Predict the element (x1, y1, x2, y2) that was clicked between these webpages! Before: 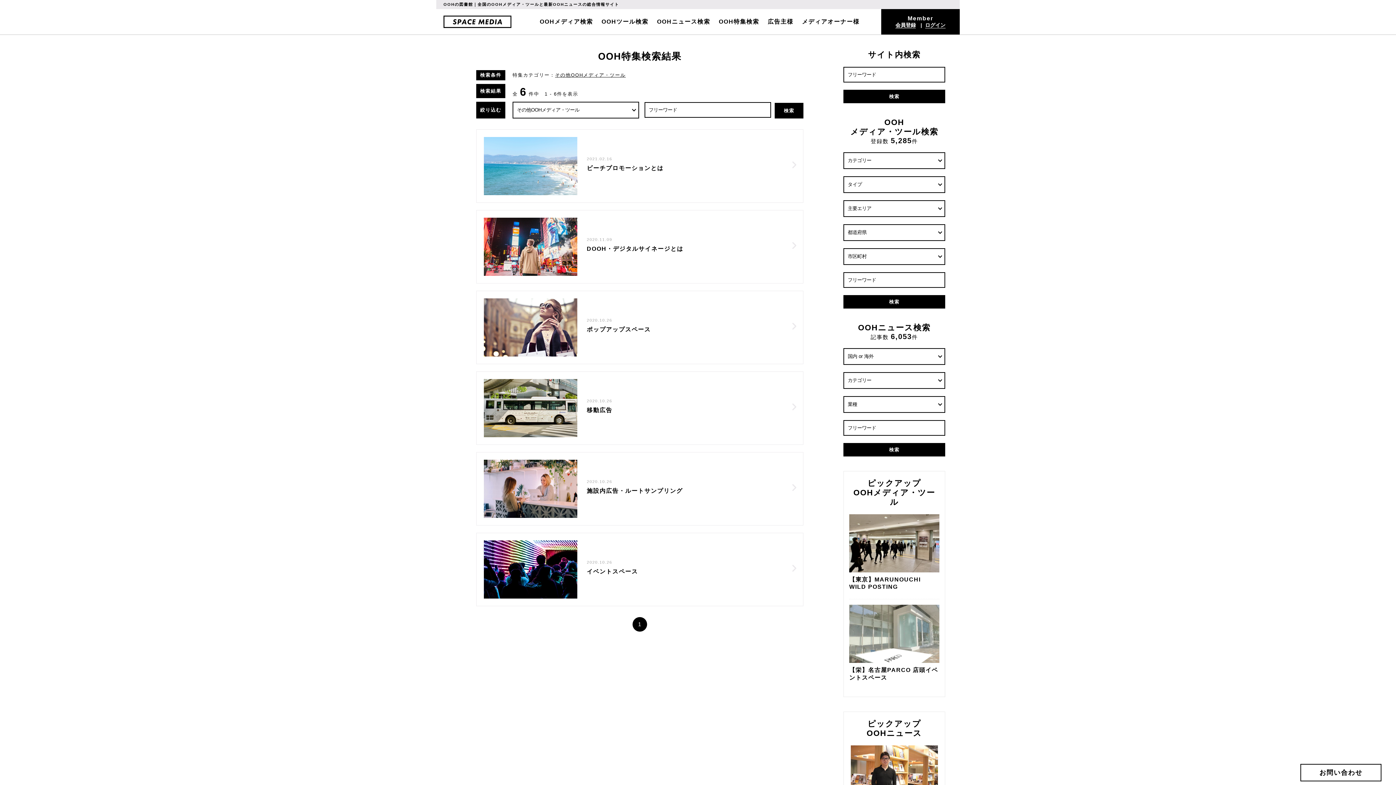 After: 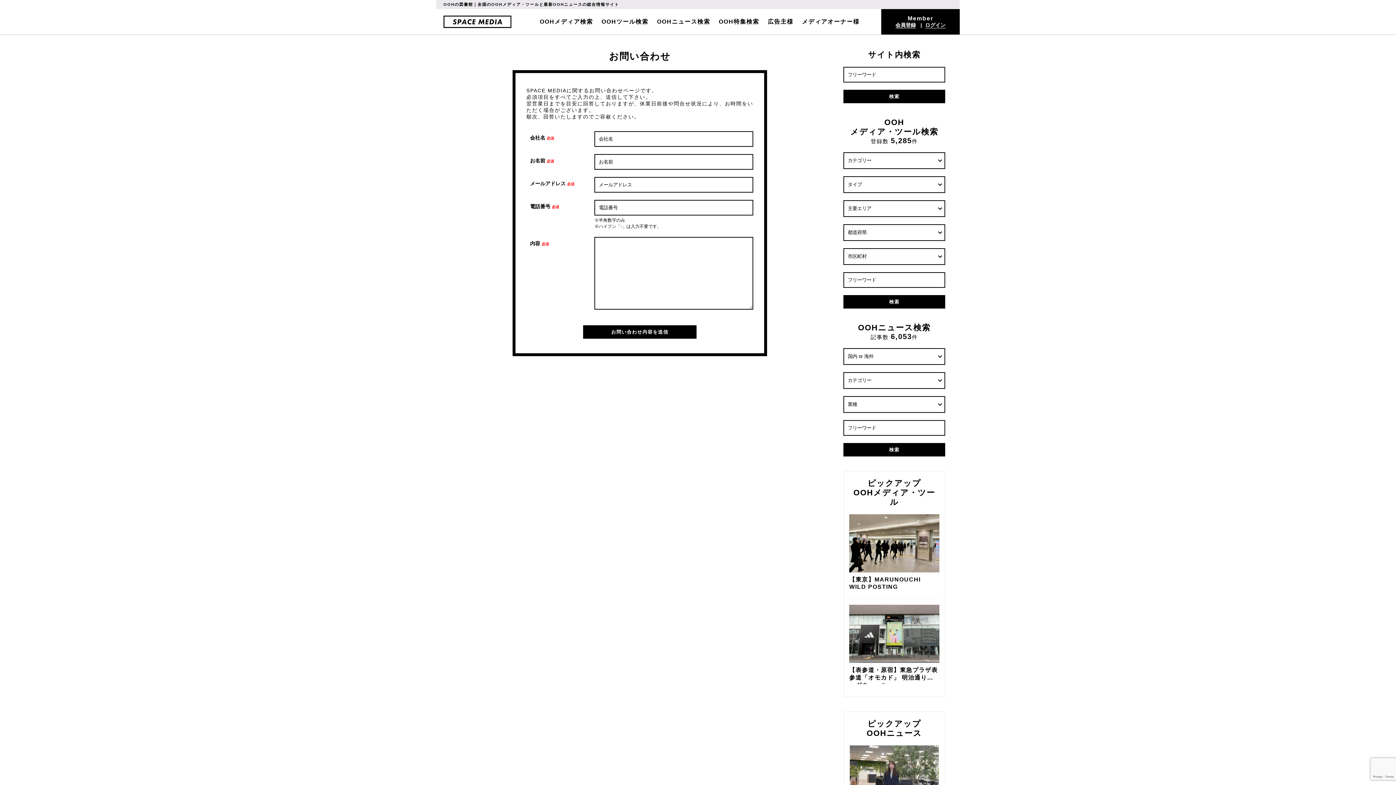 Action: bbox: (1300, 764, 1381, 781) label: お問い合わせ